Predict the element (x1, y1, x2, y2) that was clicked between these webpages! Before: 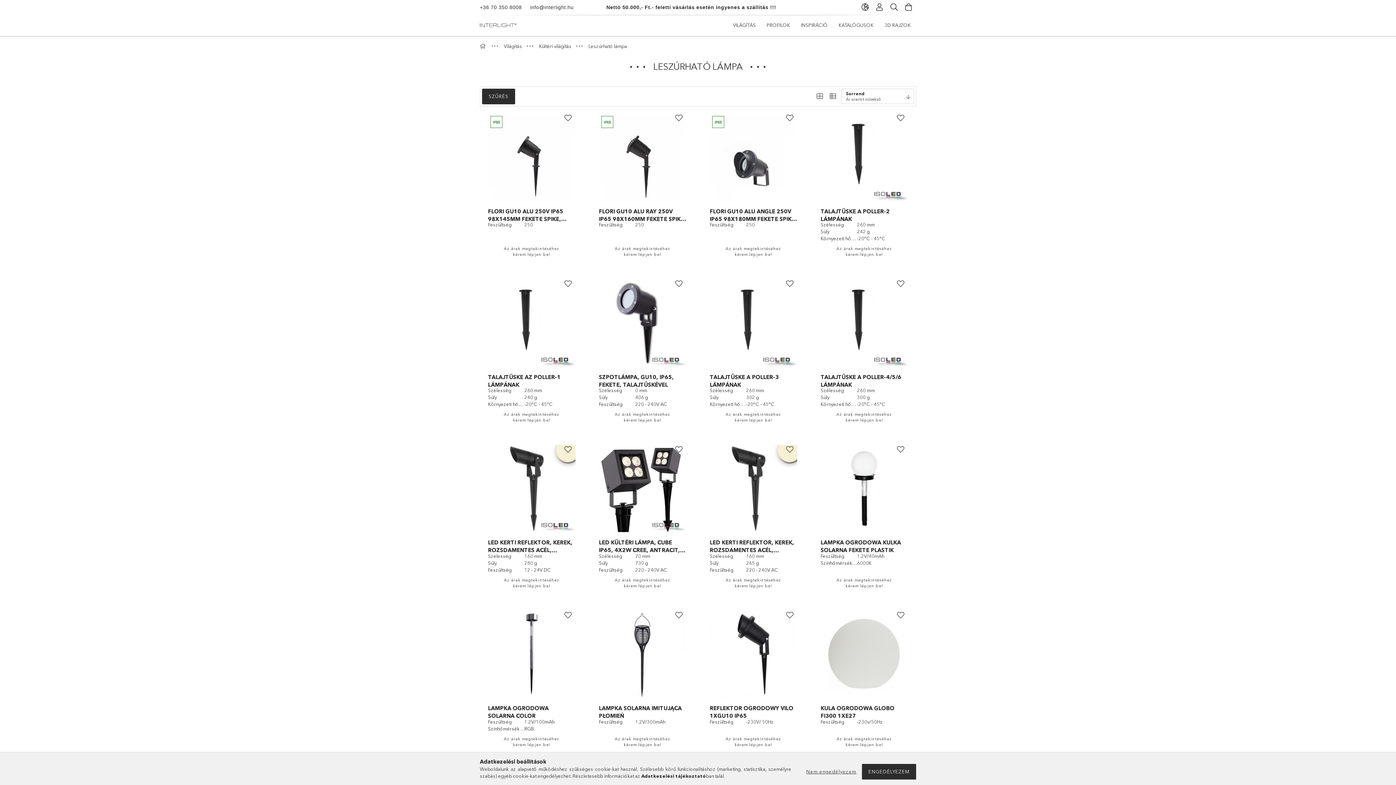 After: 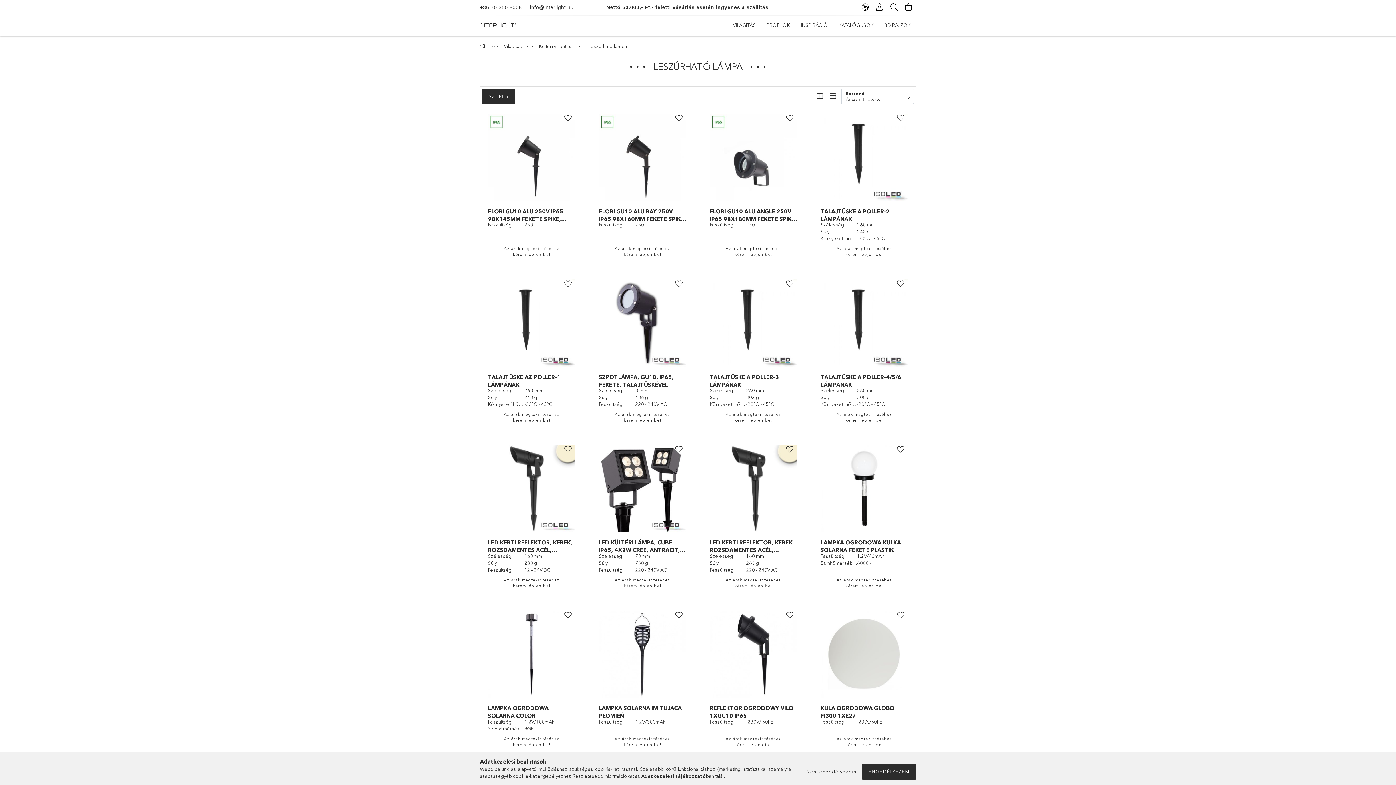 Action: bbox: (813, 89, 826, 103)